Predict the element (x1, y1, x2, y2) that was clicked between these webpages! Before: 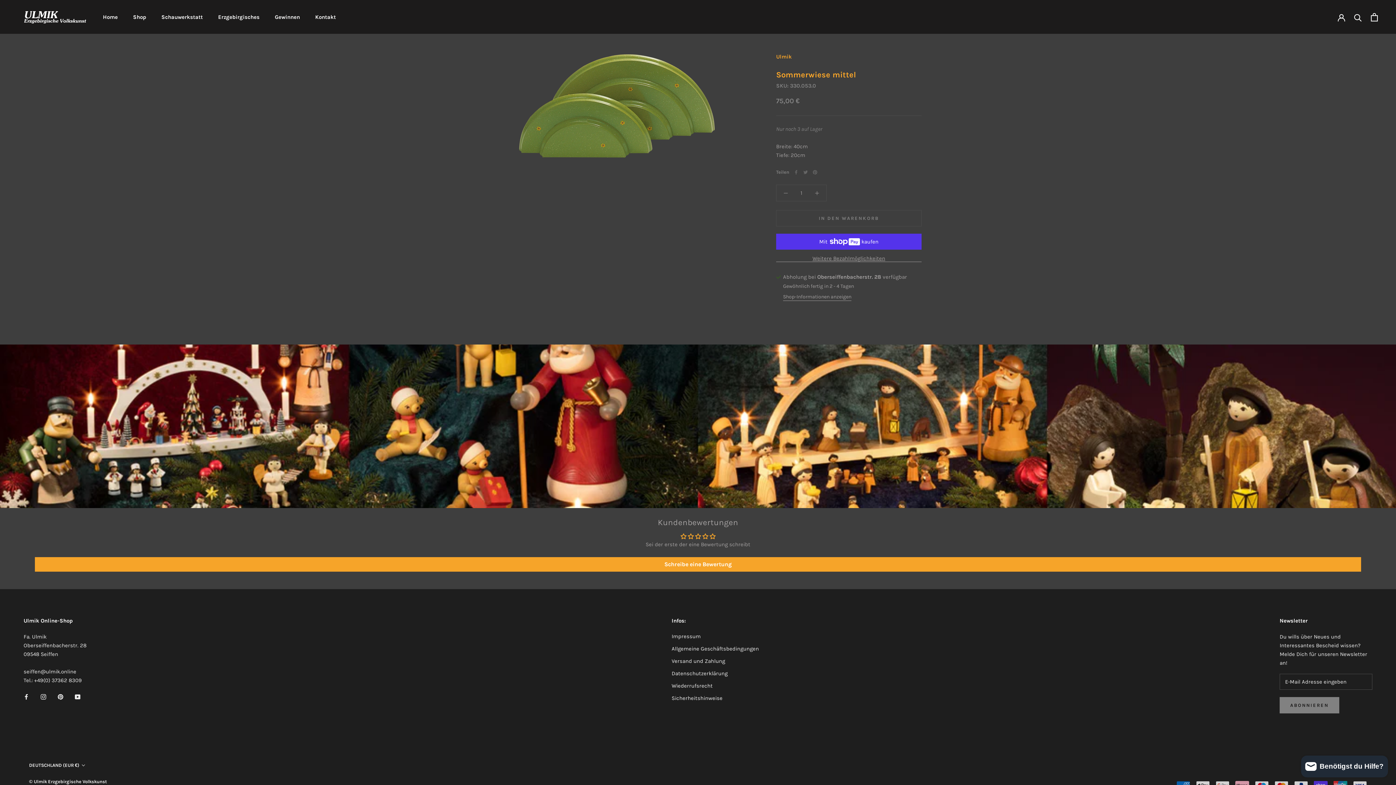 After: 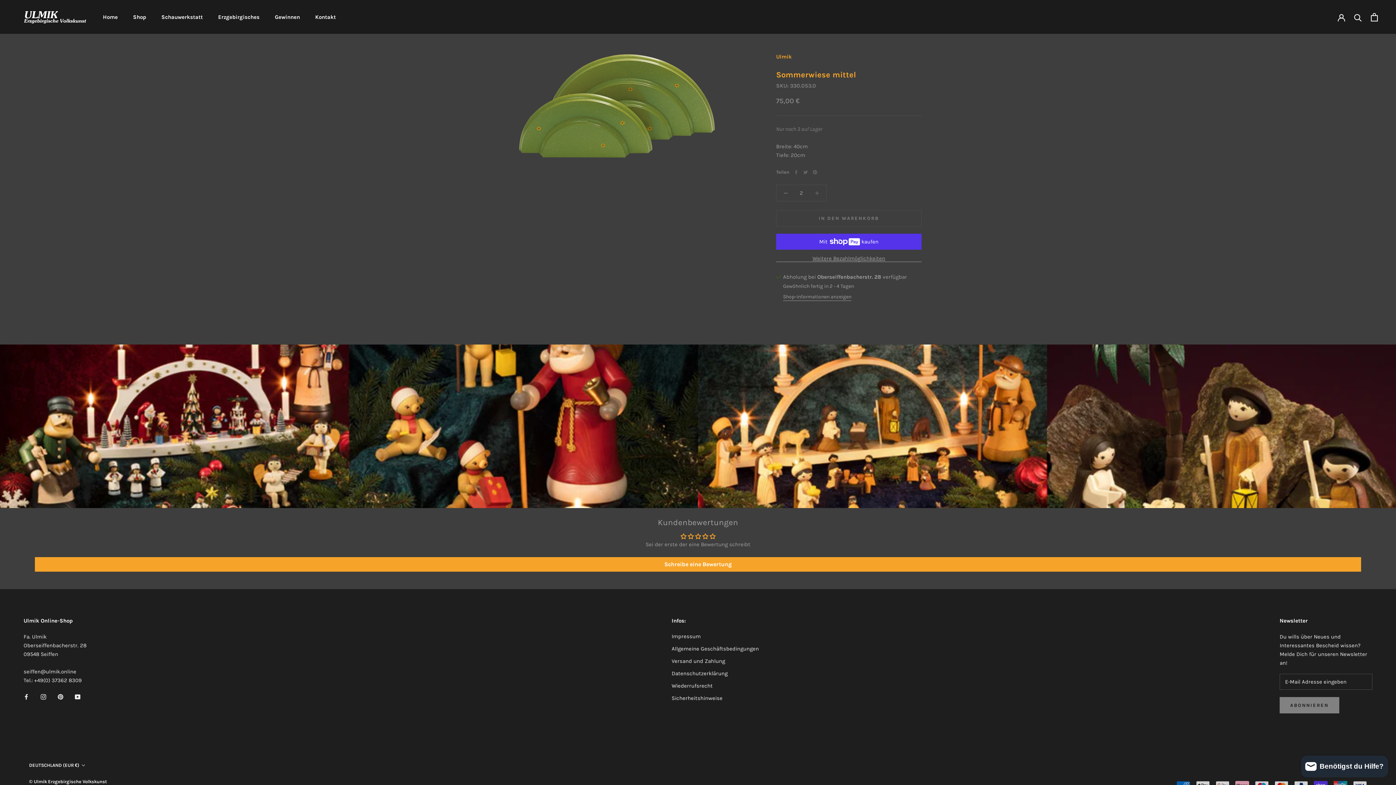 Action: bbox: (808, 185, 826, 201)